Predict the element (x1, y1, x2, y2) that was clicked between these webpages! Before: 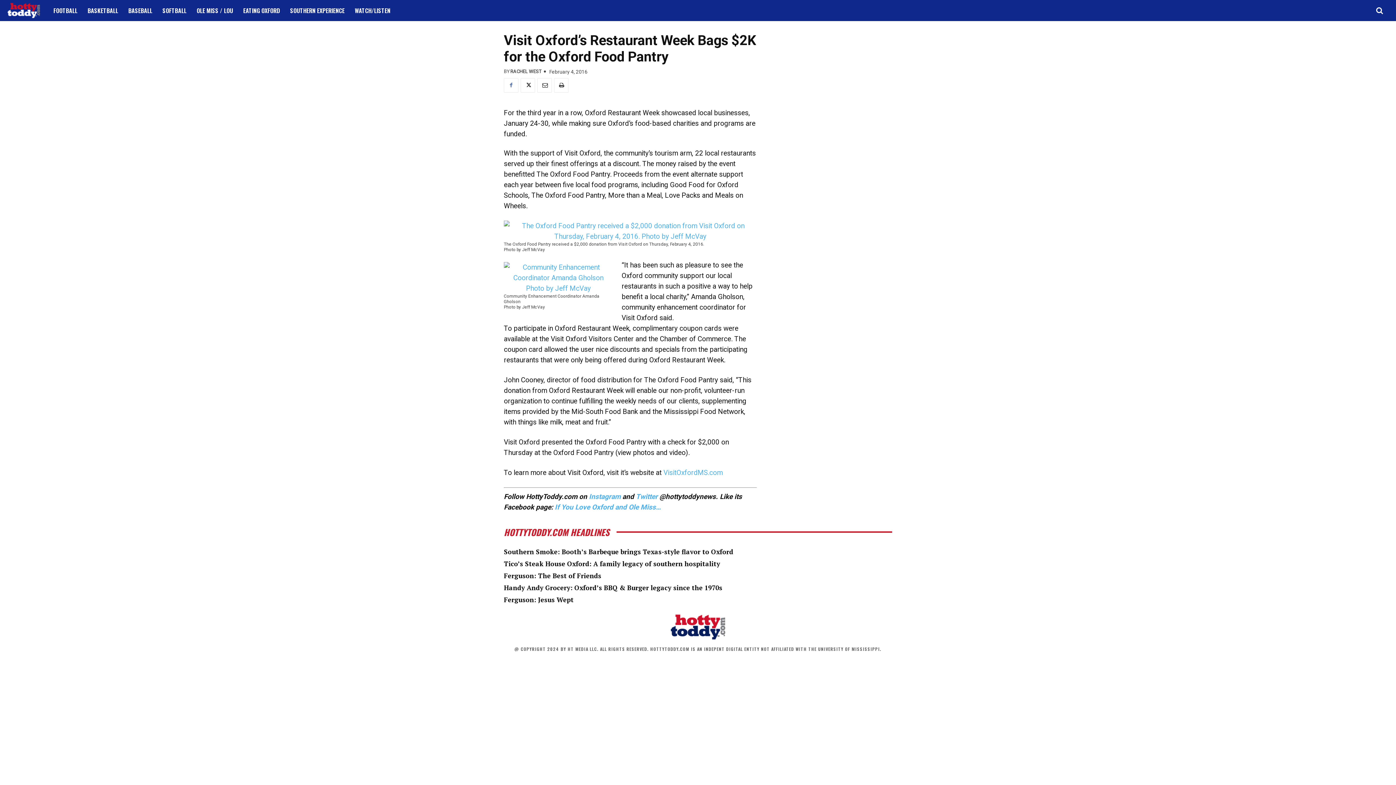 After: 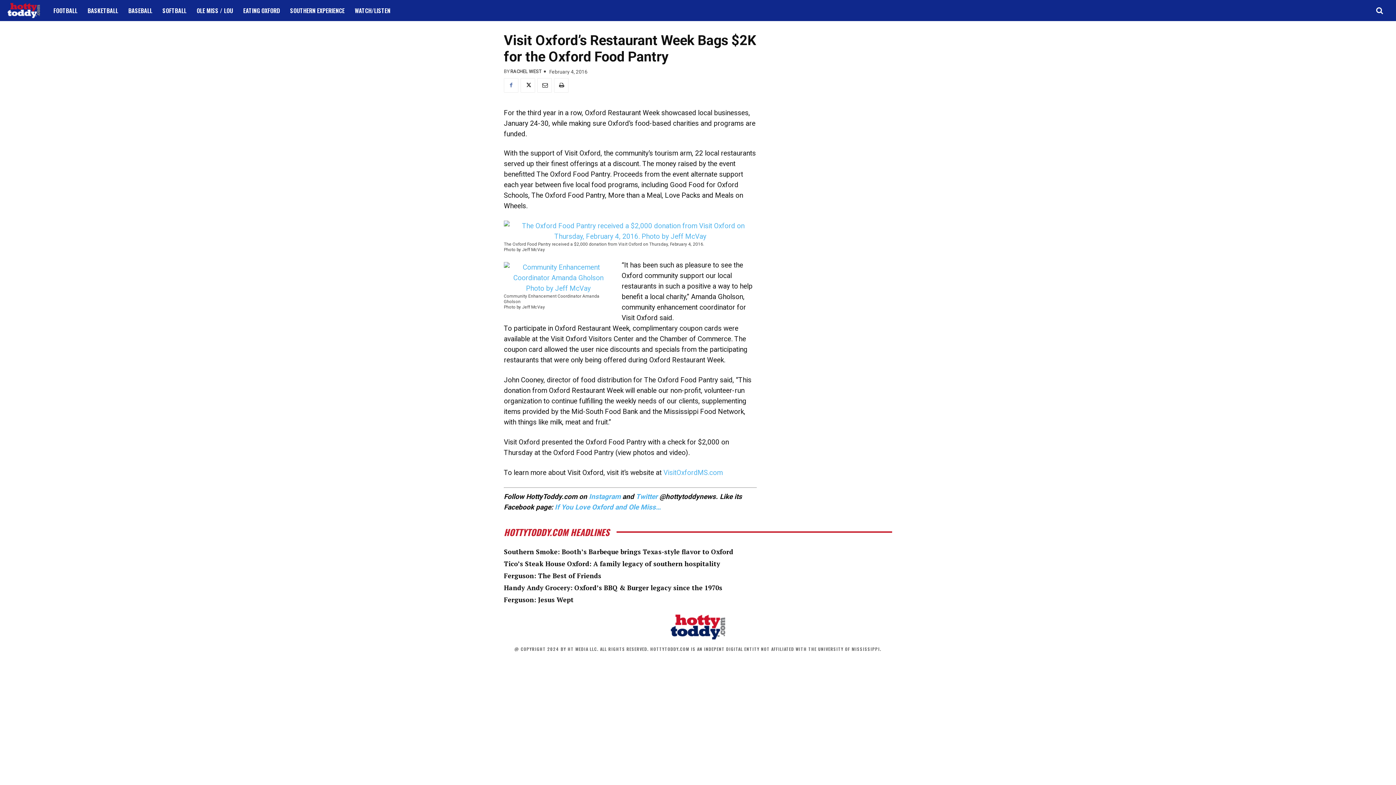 Action: bbox: (554, 503, 661, 511) label: If You Love Oxford and Ole Miss…